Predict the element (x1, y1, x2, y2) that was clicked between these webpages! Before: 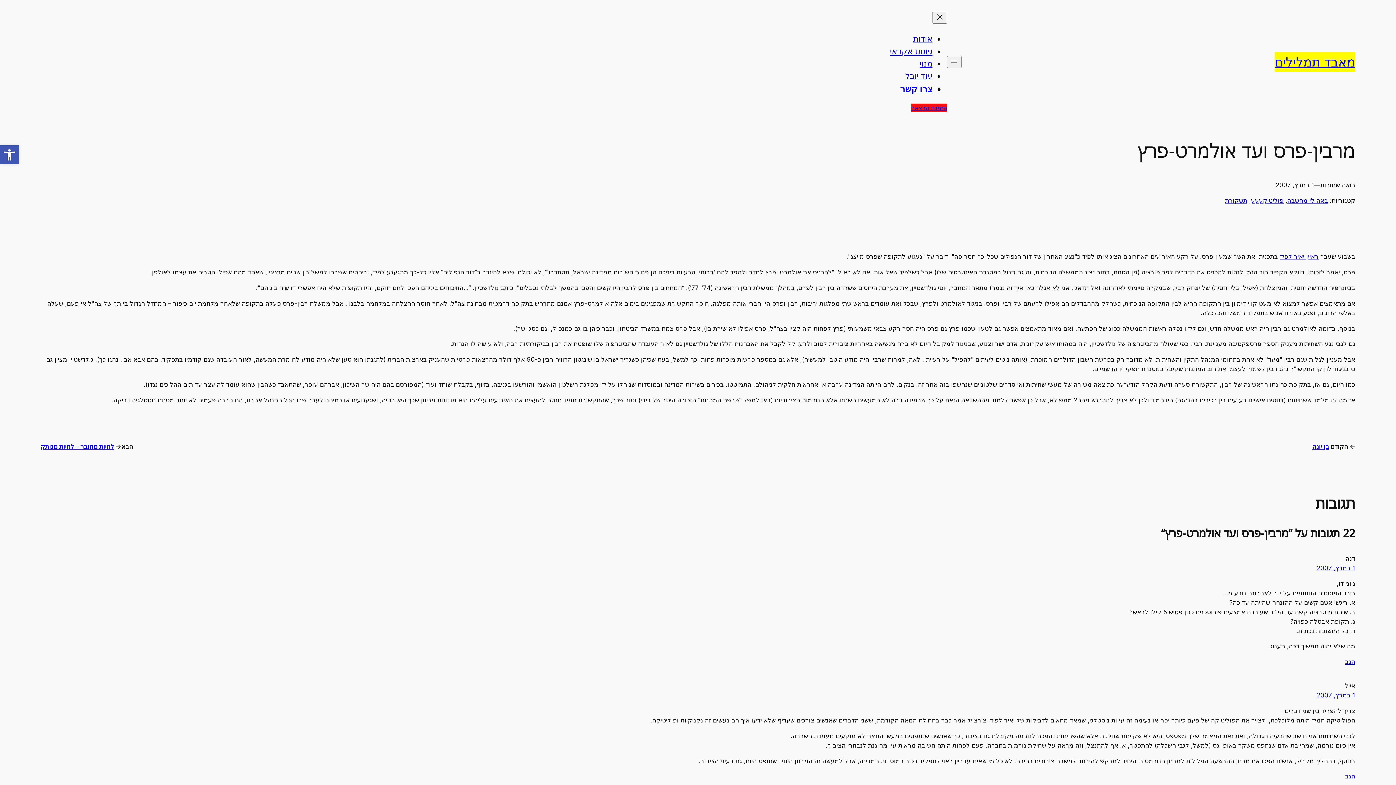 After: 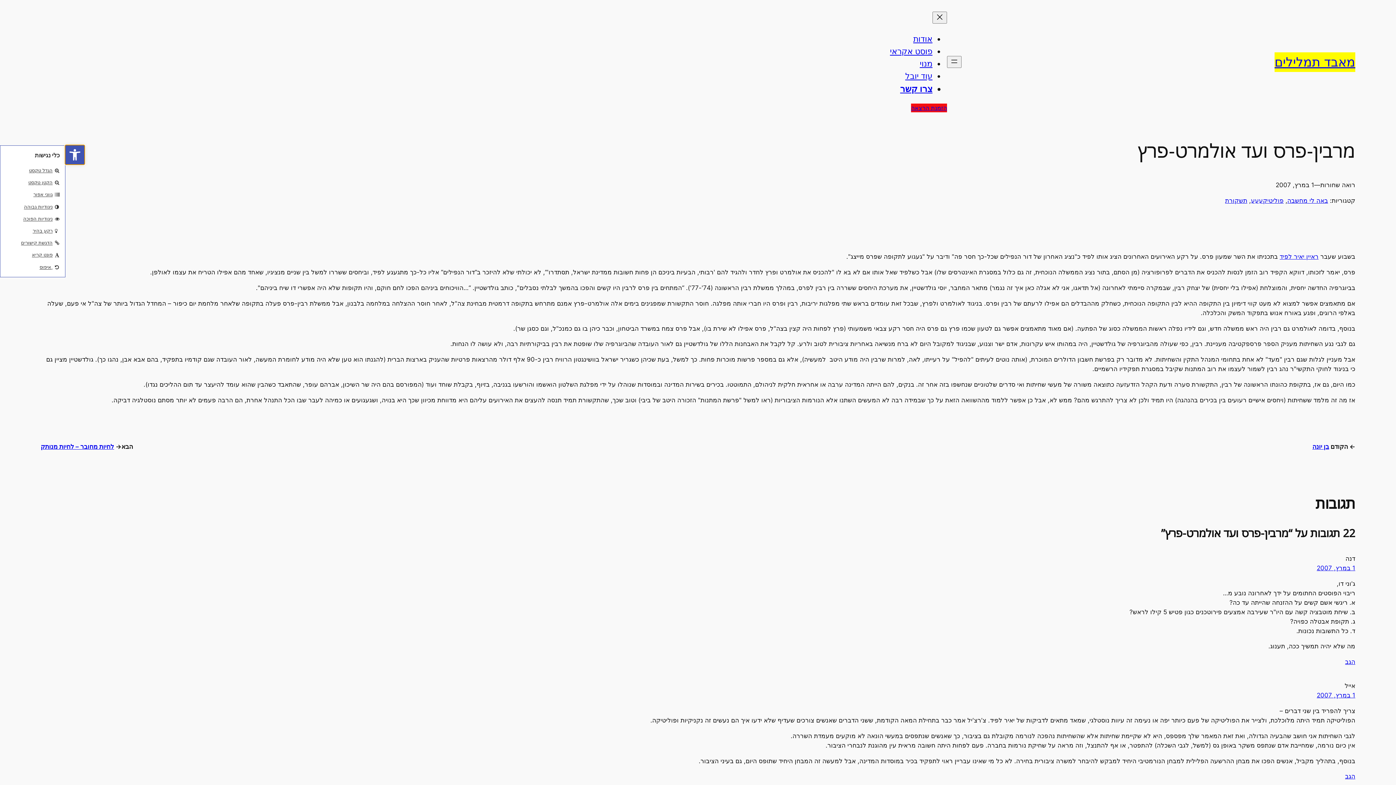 Action: label: פתח סרגל נגישות bbox: (0, 145, 18, 164)